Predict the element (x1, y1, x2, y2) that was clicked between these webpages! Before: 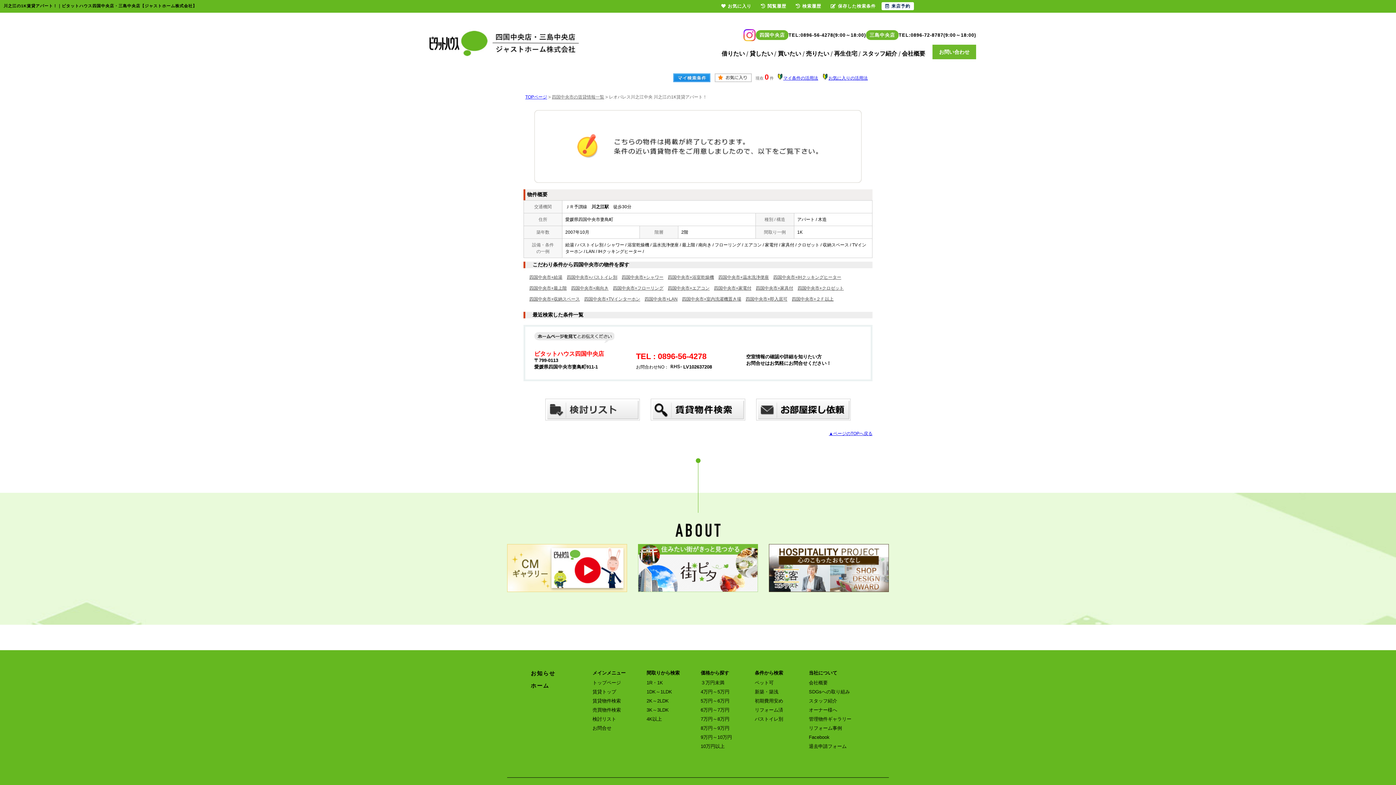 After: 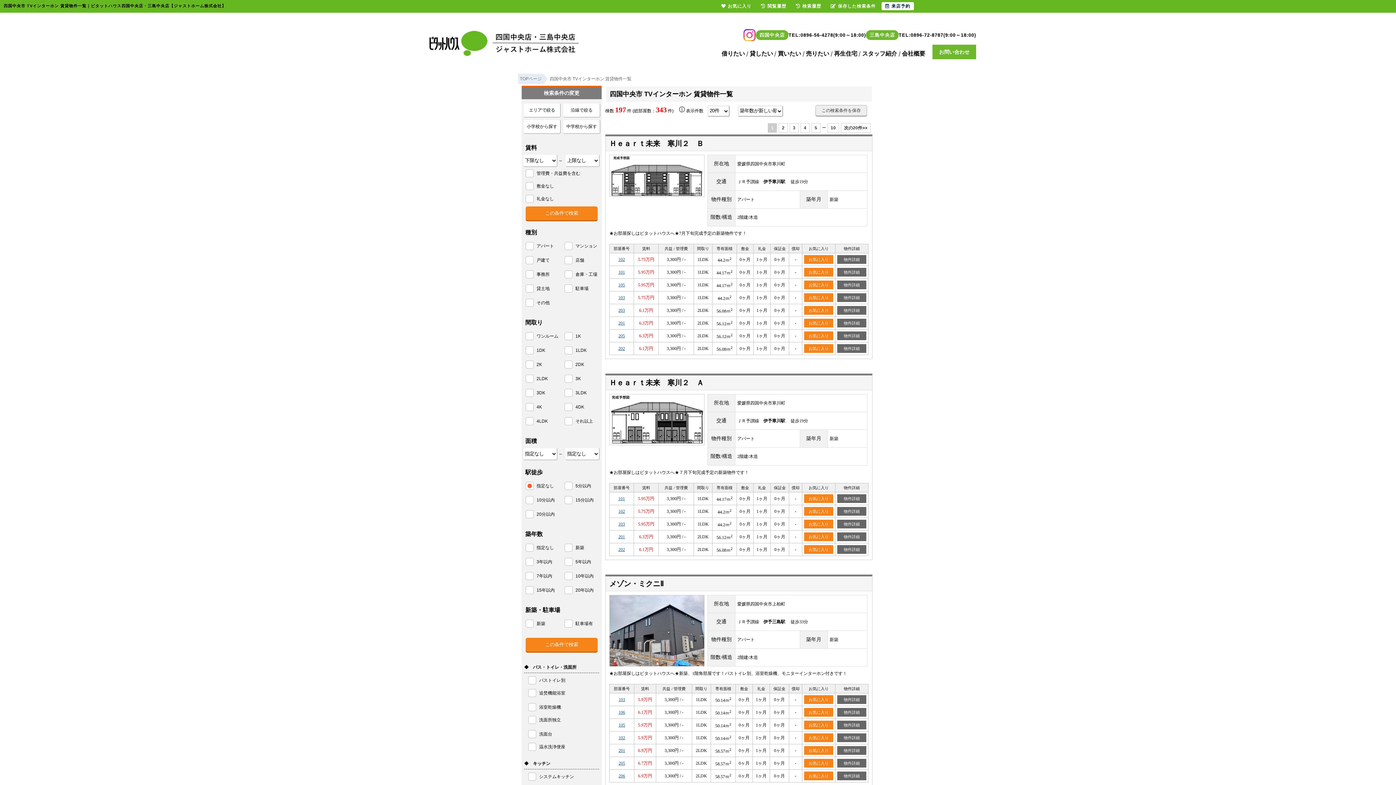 Action: label: 四国中央市+TVインターホン bbox: (584, 296, 640, 301)